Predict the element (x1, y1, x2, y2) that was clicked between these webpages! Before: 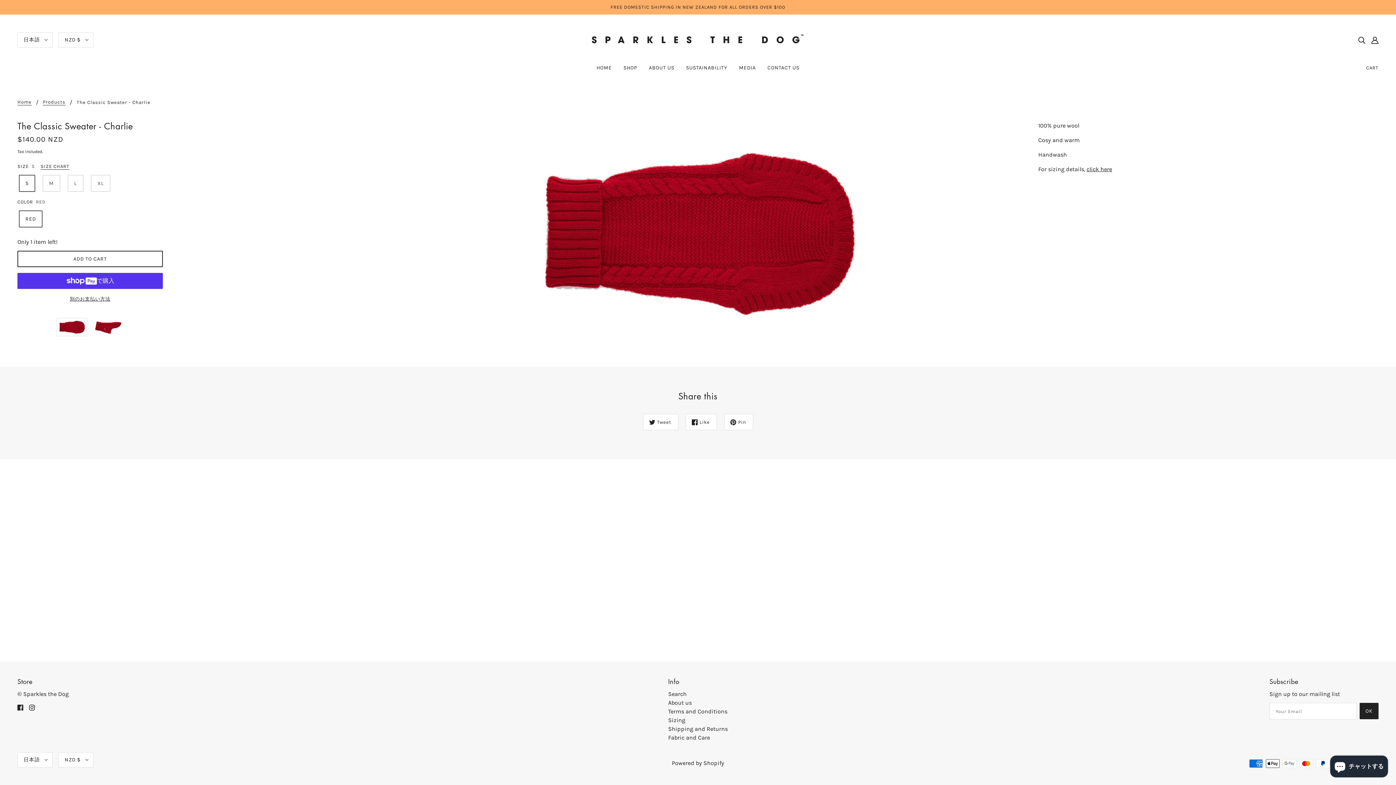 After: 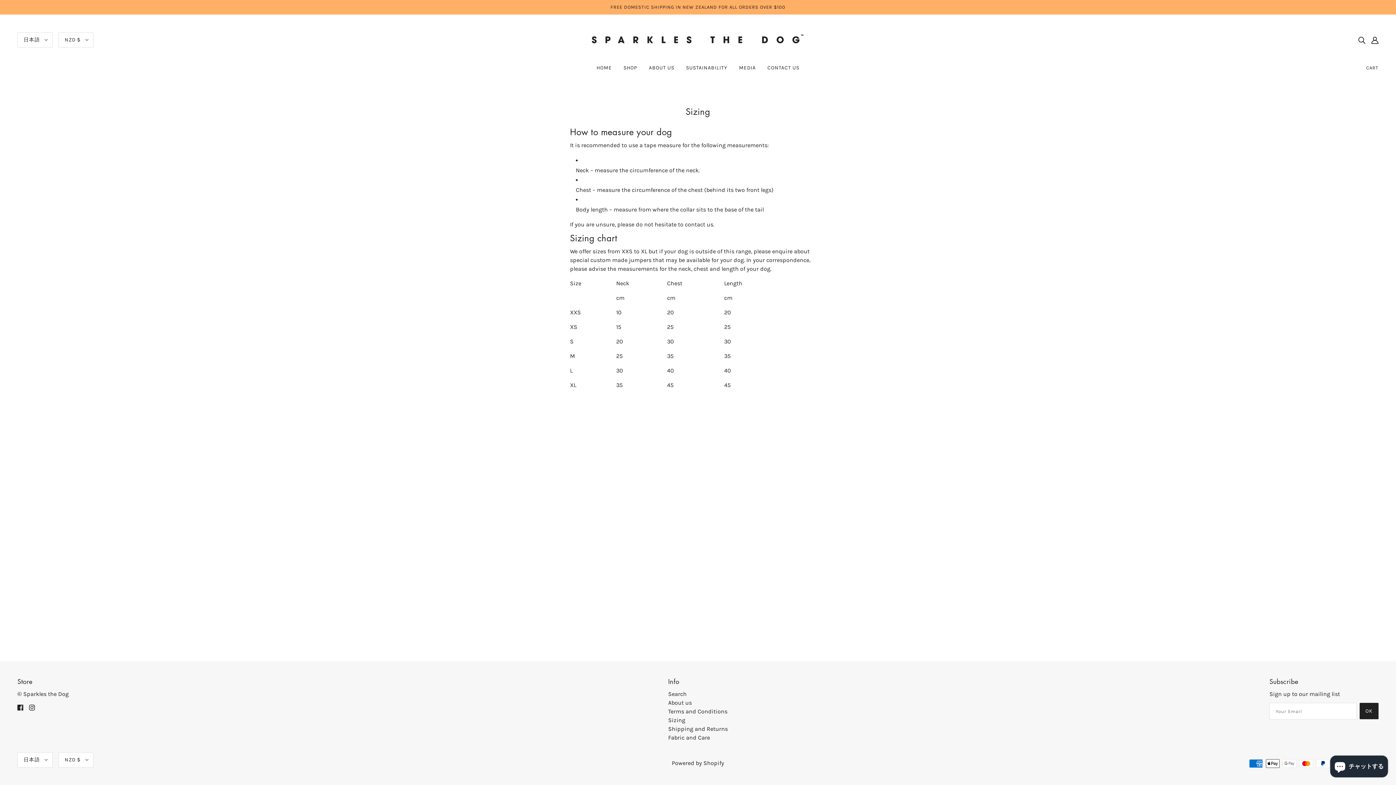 Action: bbox: (668, 717, 685, 724) label: Sizing